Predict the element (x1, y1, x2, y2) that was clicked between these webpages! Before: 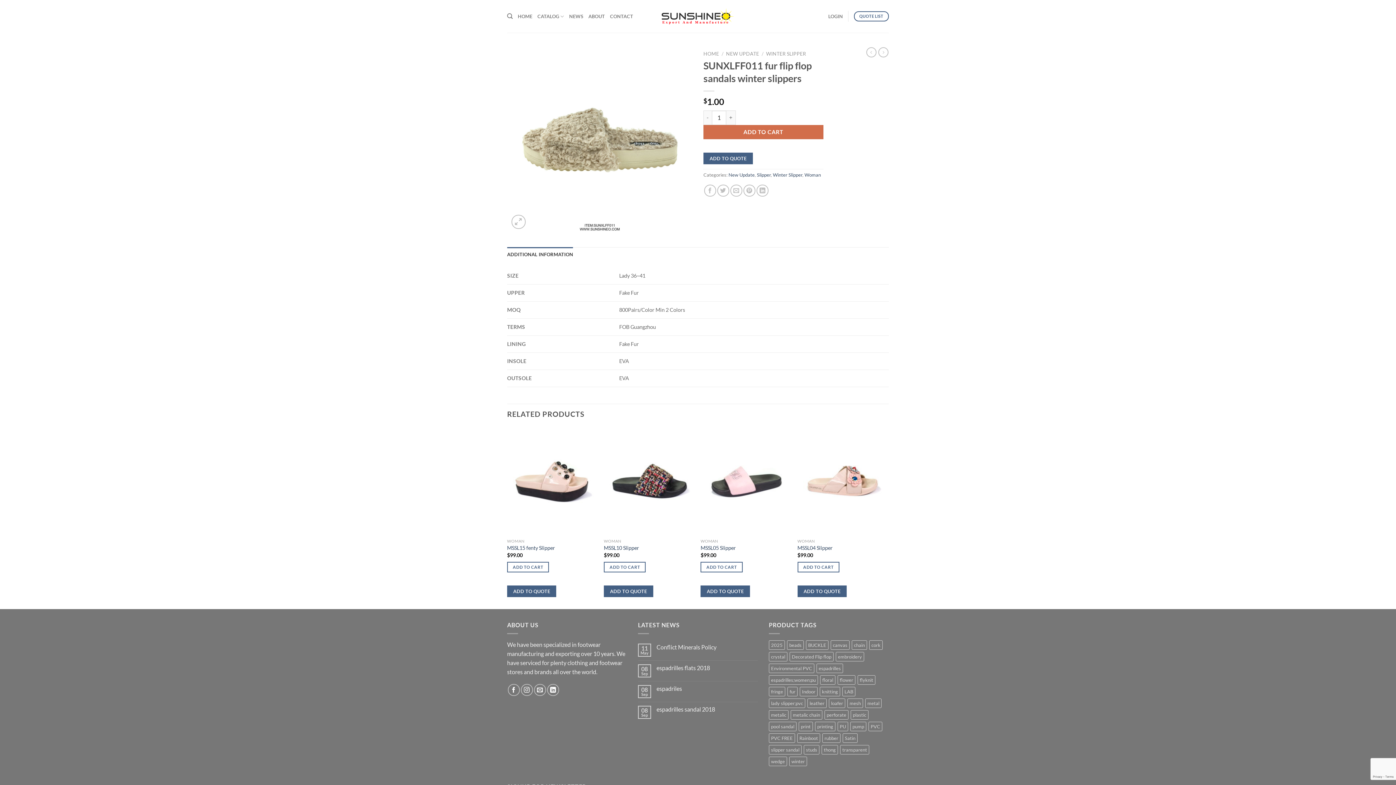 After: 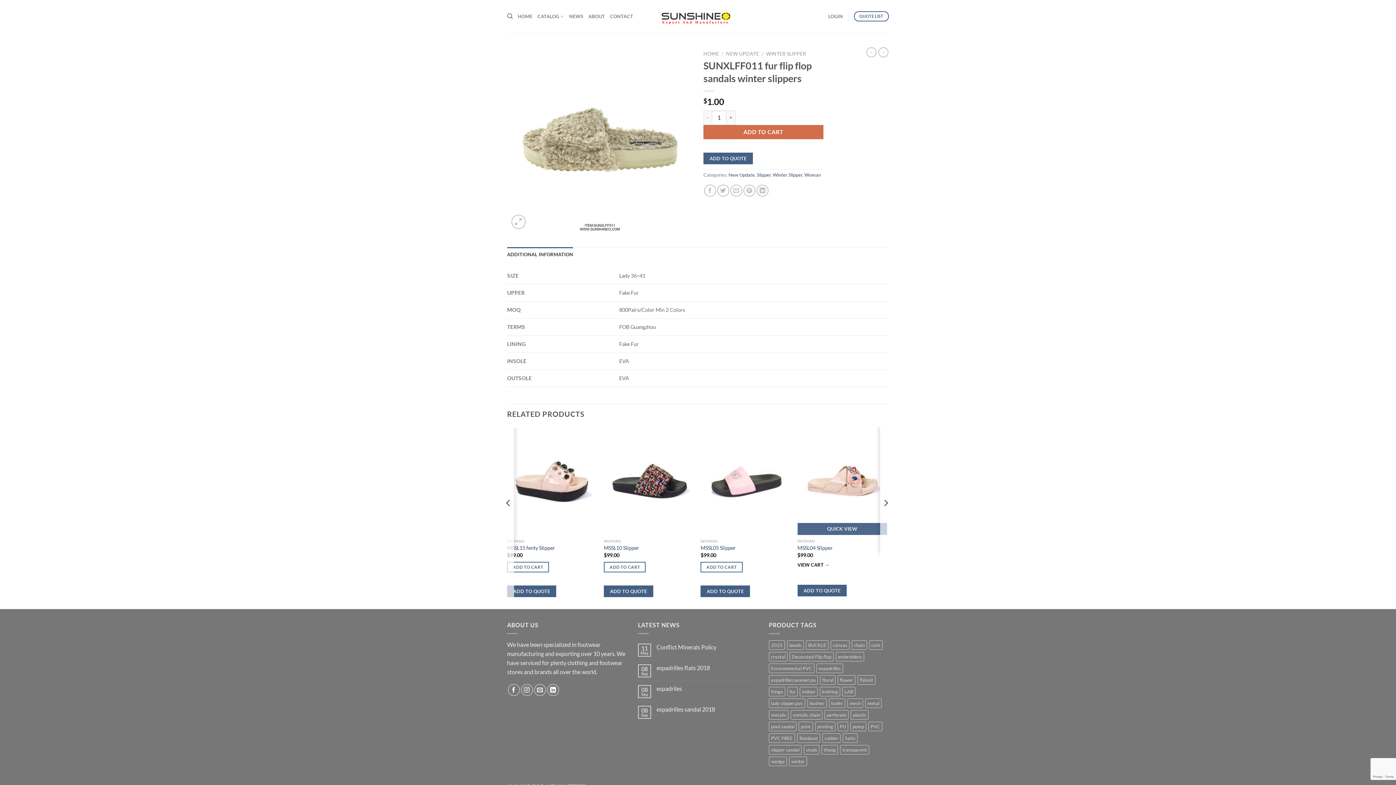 Action: label: Add to cart: “MSSL04 Slipper” bbox: (797, 562, 839, 572)